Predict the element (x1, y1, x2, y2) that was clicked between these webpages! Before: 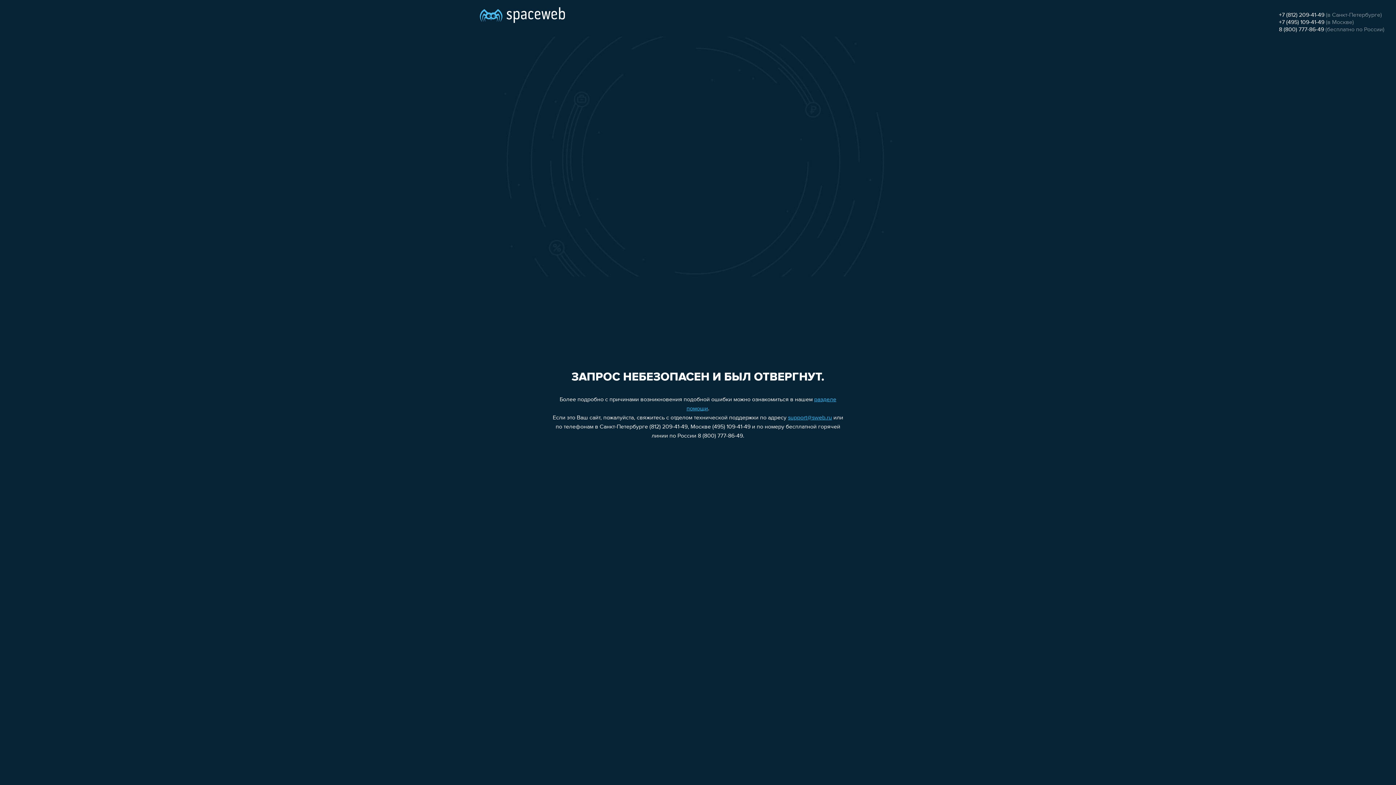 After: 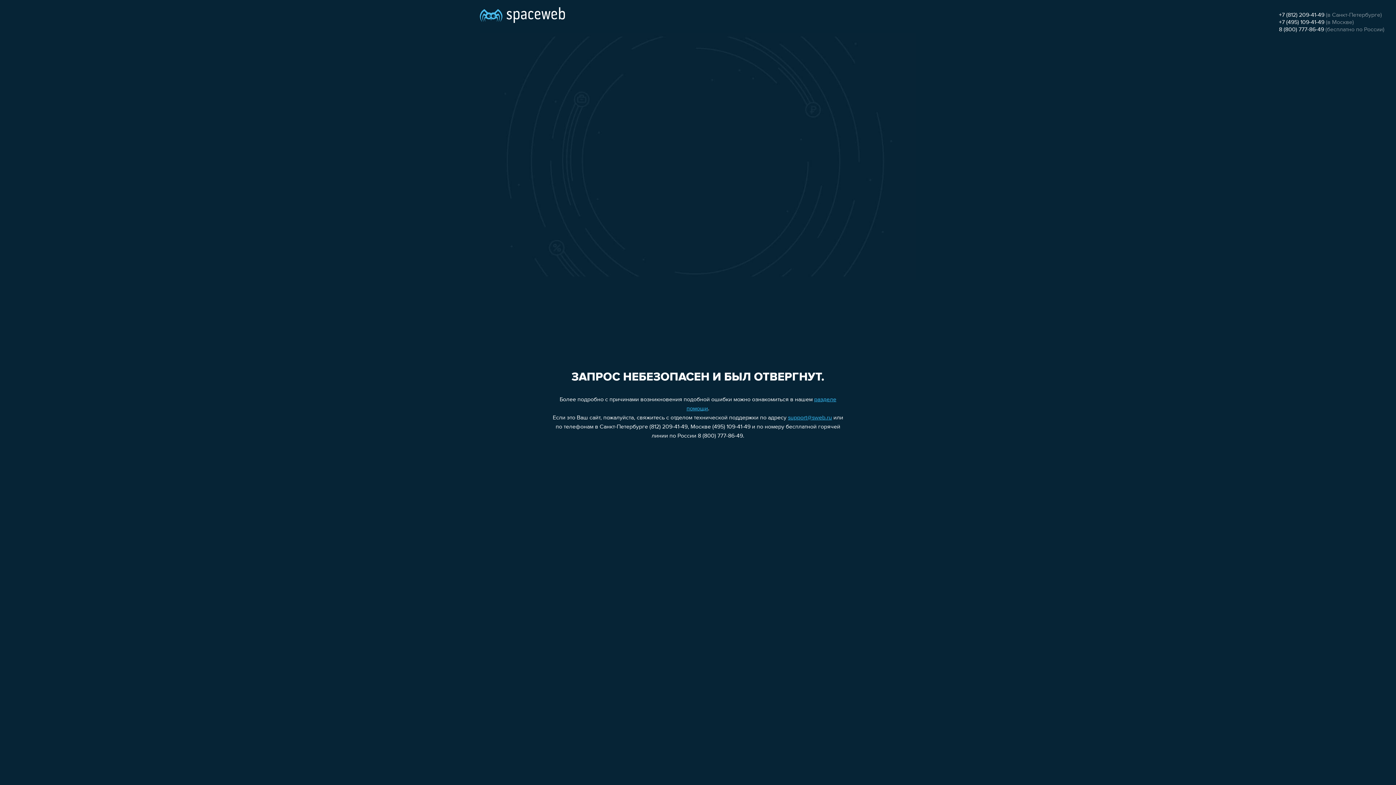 Action: bbox: (788, 415, 832, 421) label: support@sweb.ru